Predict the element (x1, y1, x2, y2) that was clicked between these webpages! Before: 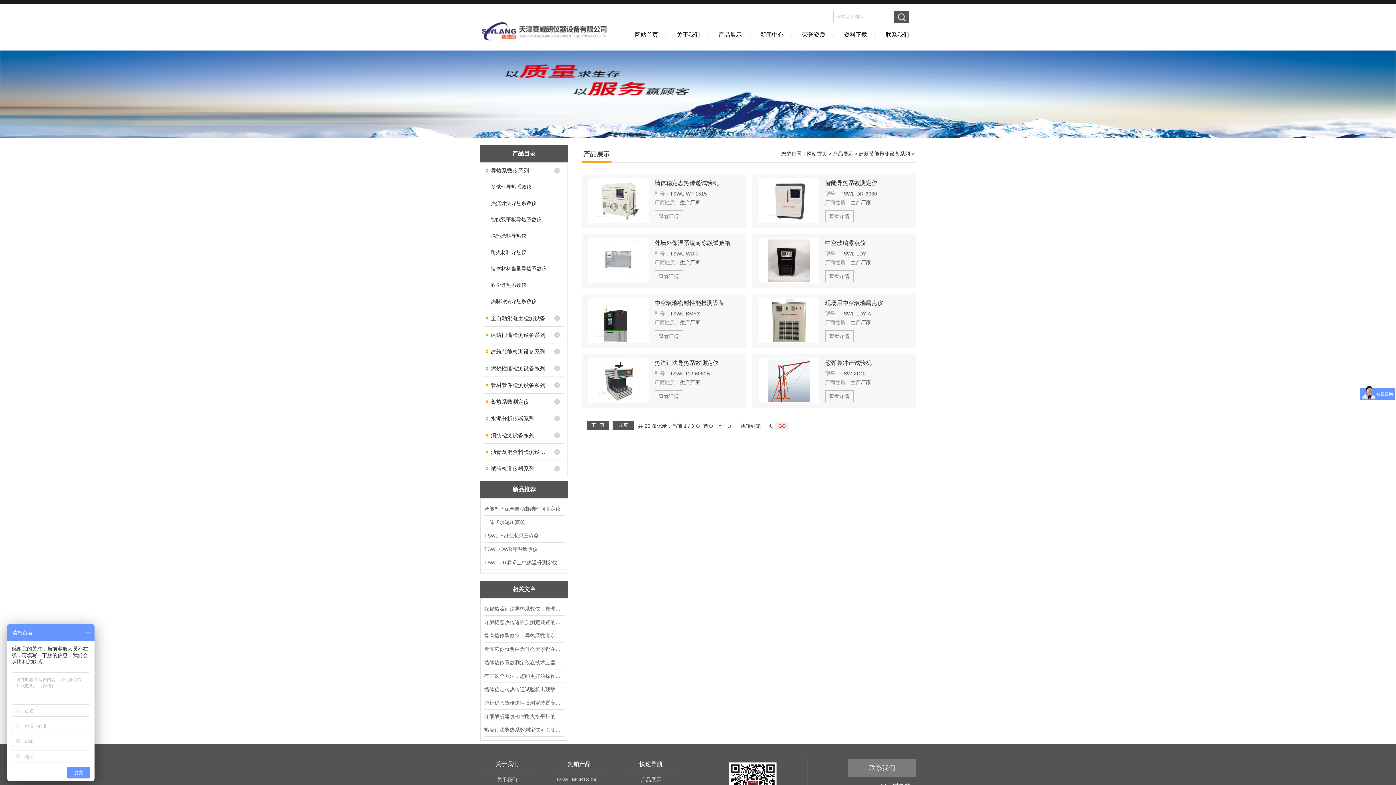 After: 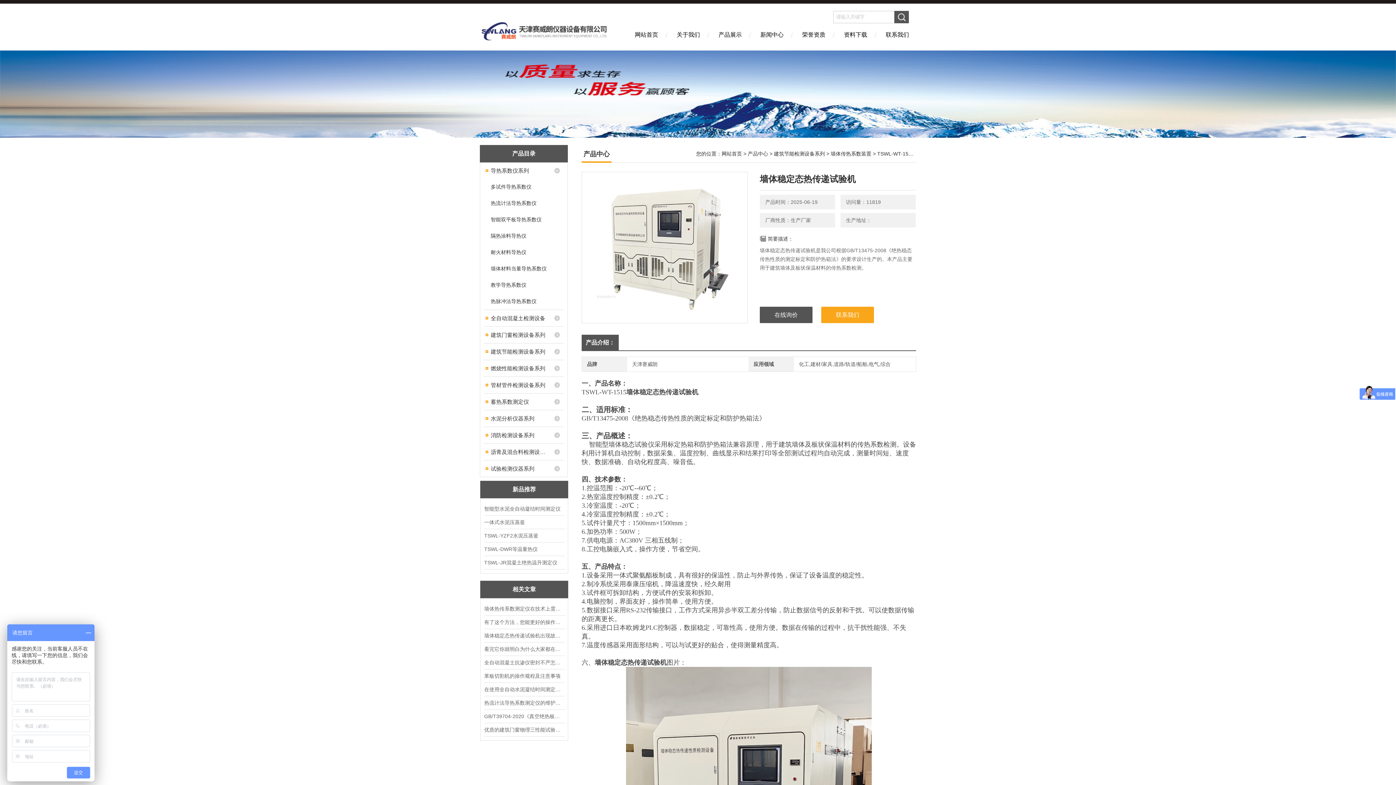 Action: bbox: (654, 178, 739, 189) label: 墙体稳定态热传递试验机